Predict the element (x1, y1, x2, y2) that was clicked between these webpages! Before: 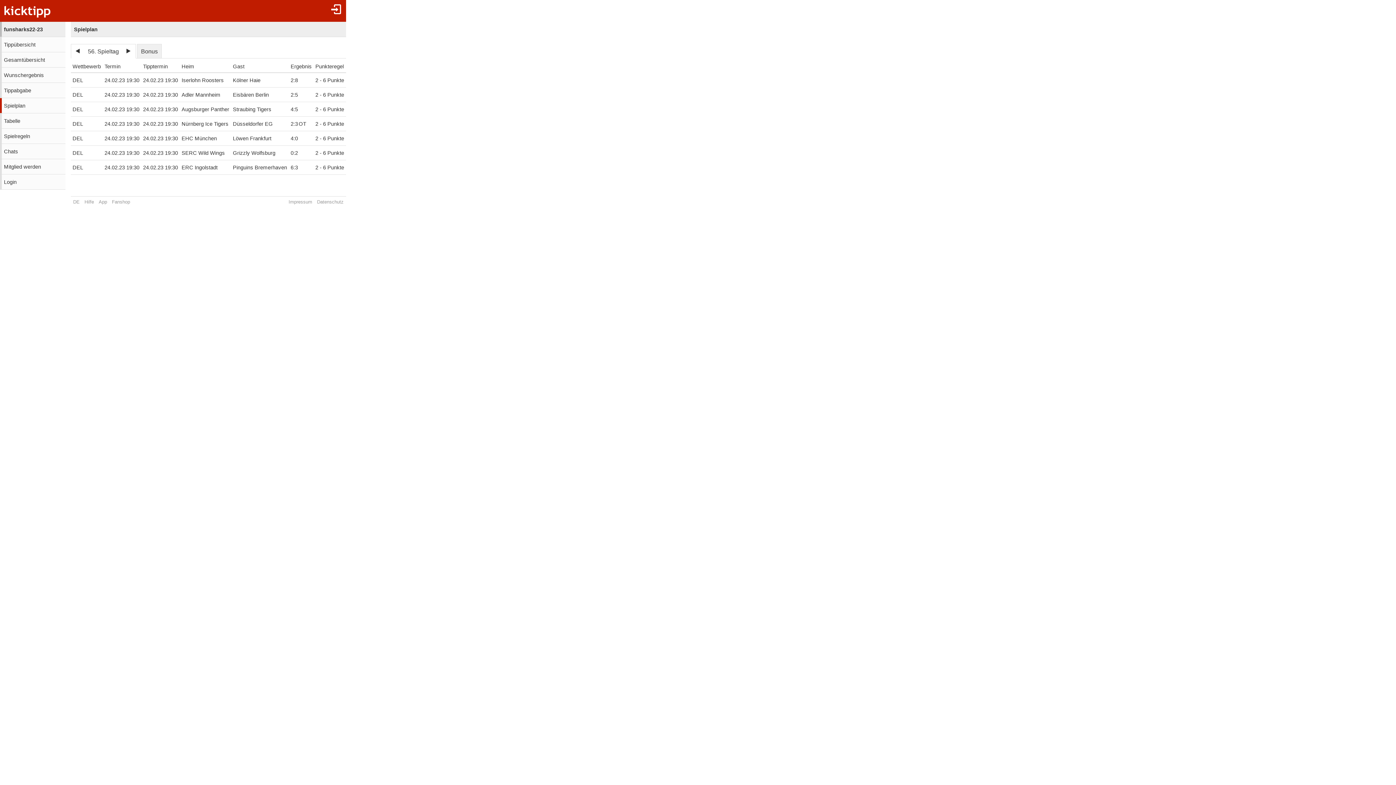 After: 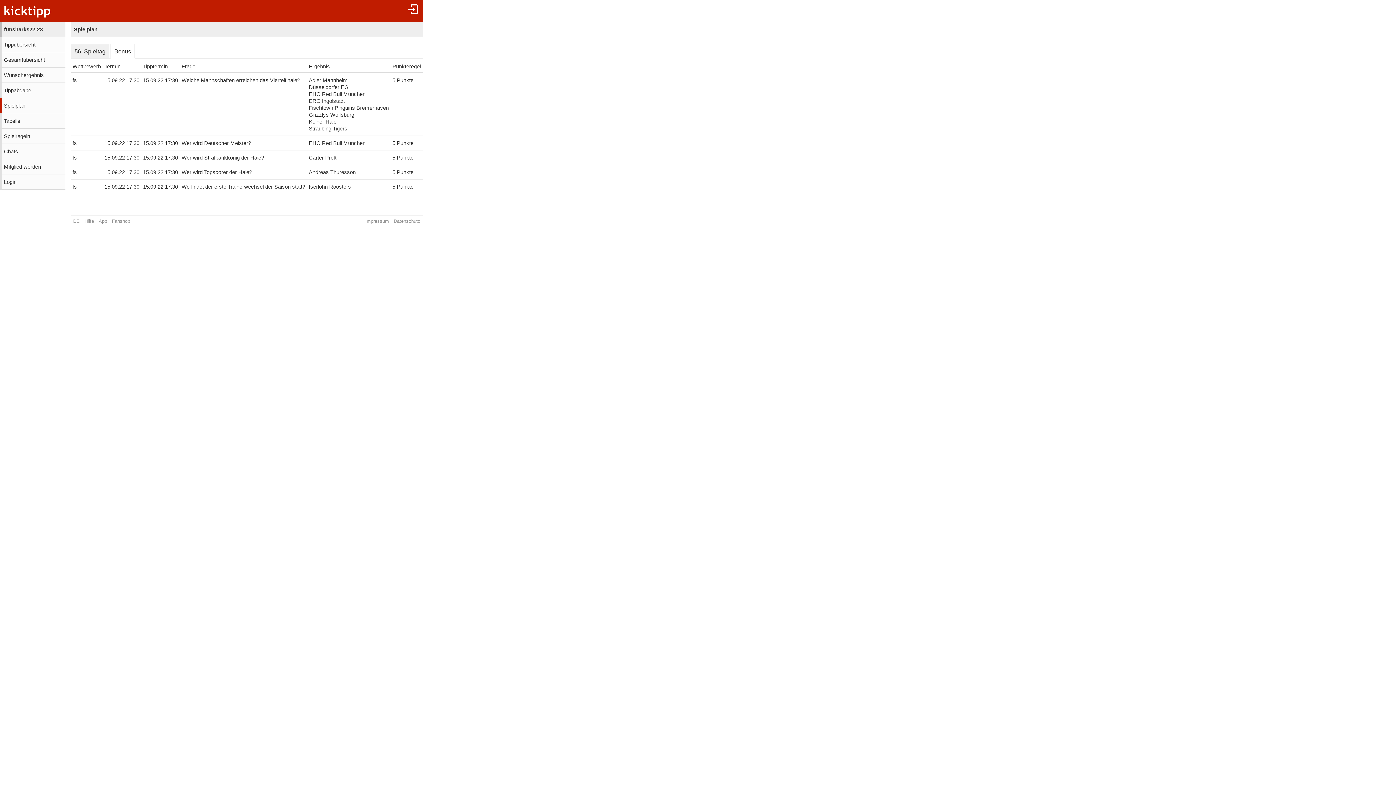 Action: bbox: (137, 44, 161, 58) label: Bonus